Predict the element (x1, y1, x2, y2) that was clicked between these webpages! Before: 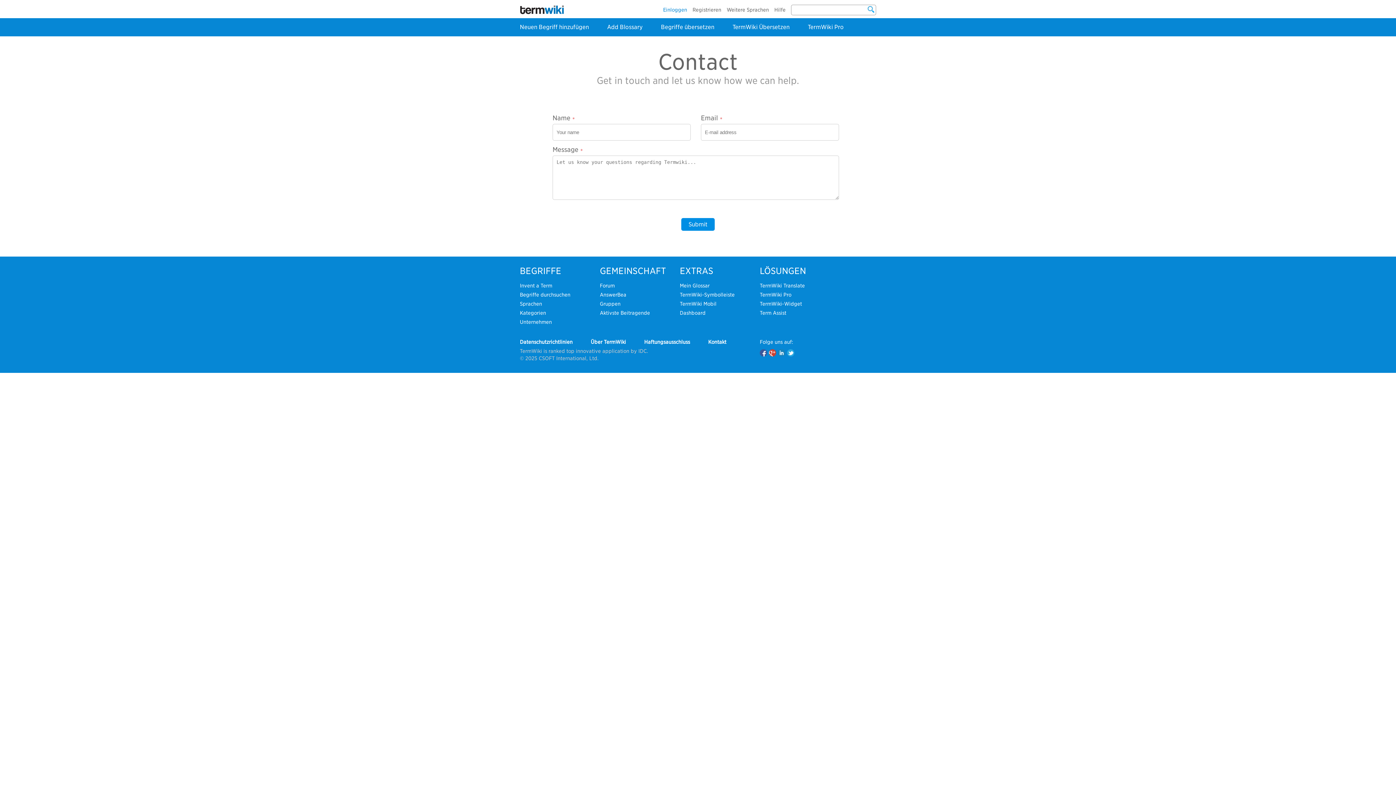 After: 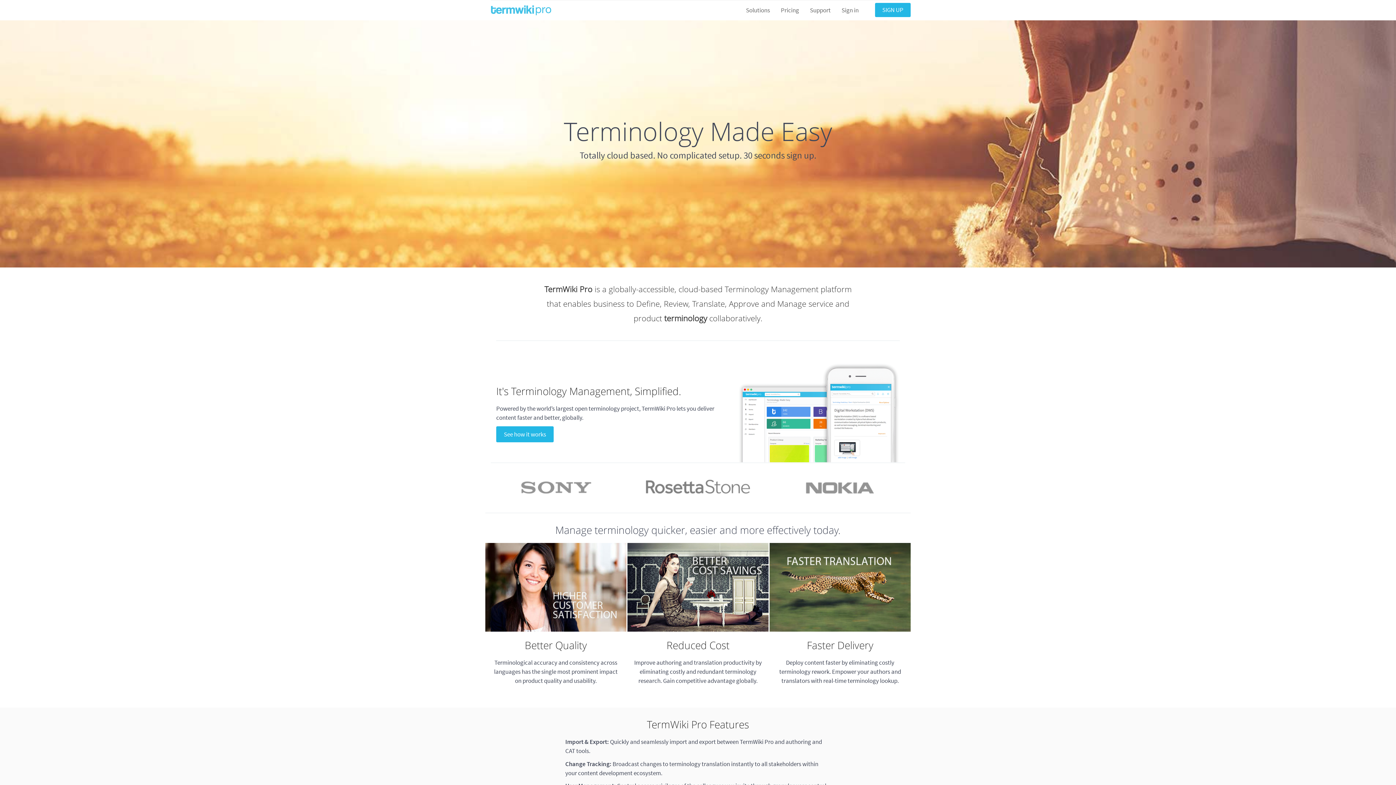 Action: bbox: (808, 23, 844, 30) label: TermWiki Pro